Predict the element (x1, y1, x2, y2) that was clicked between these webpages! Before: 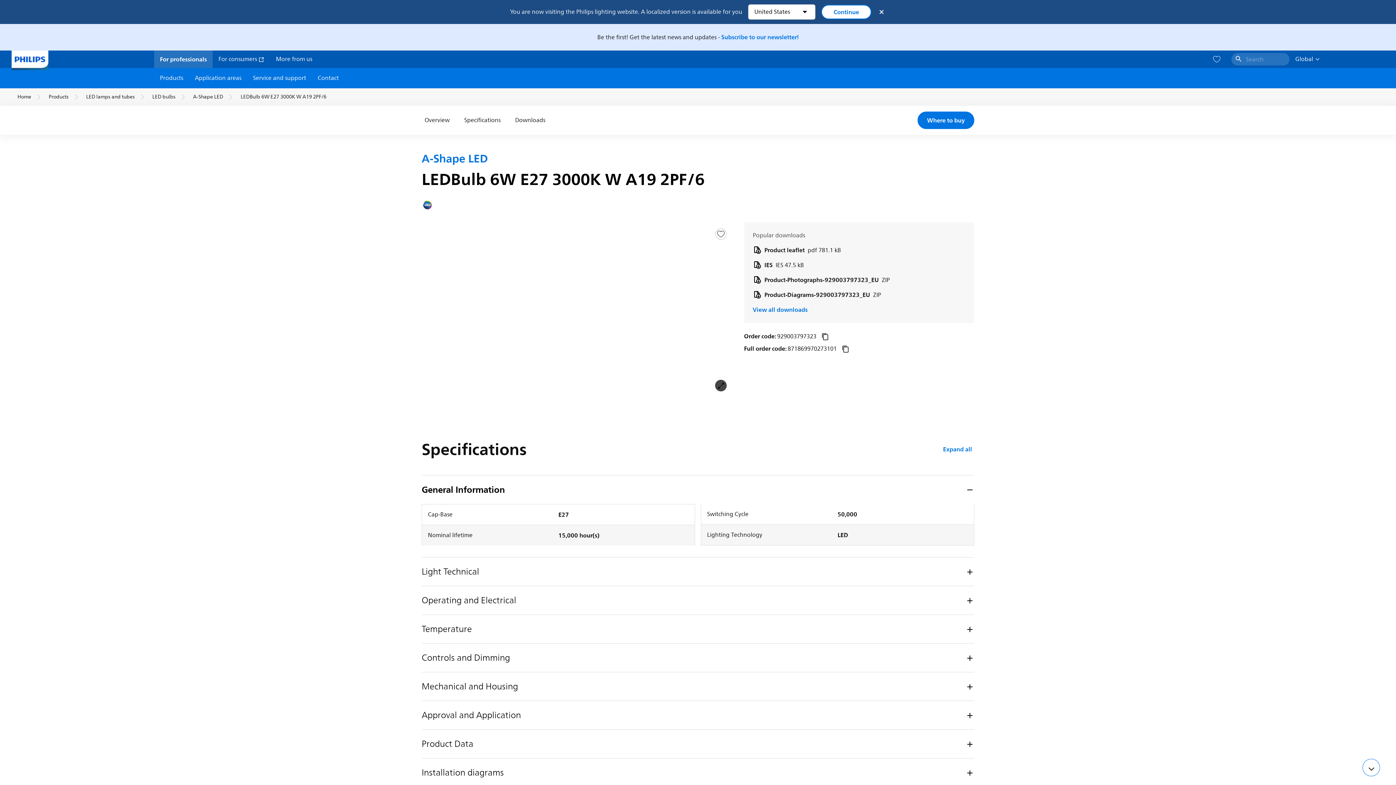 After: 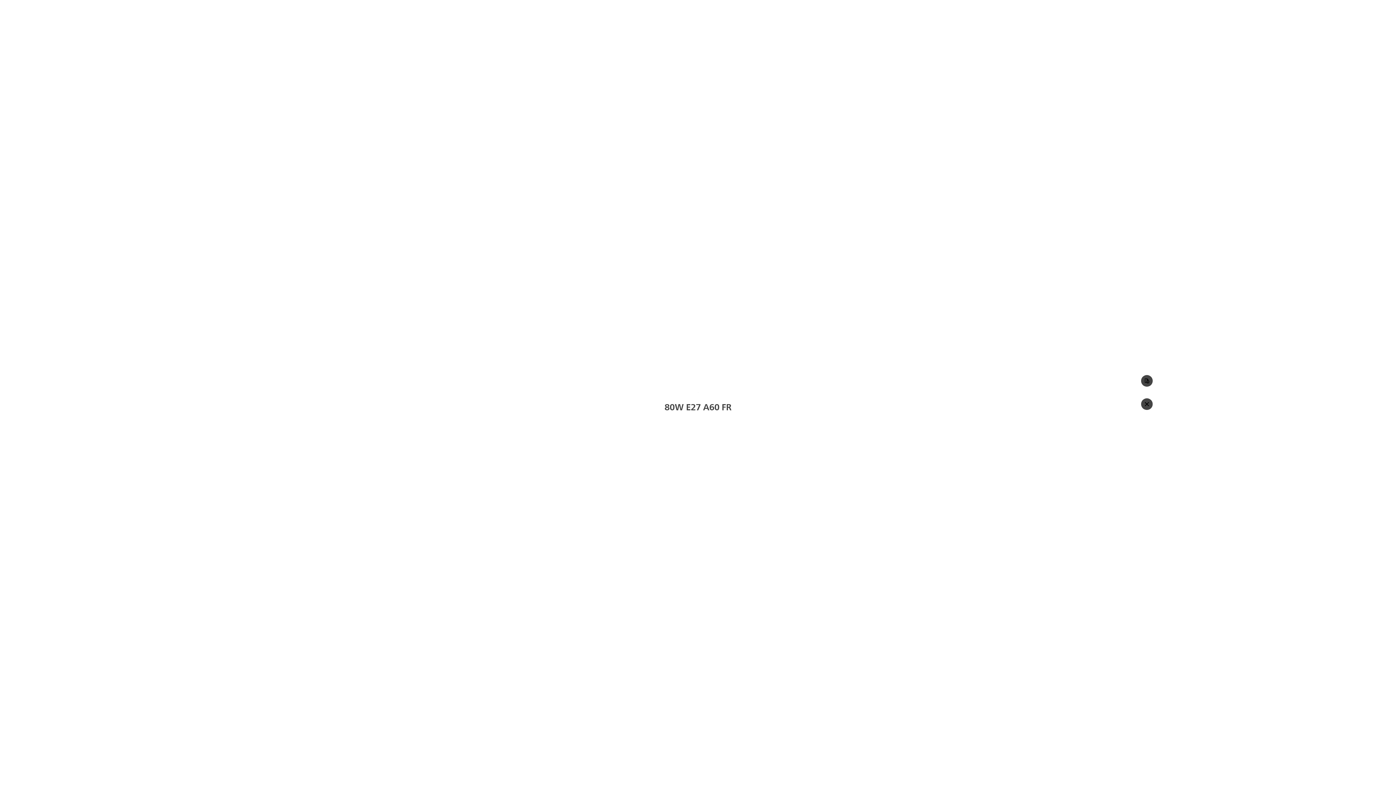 Action: bbox: (715, 379, 726, 391)